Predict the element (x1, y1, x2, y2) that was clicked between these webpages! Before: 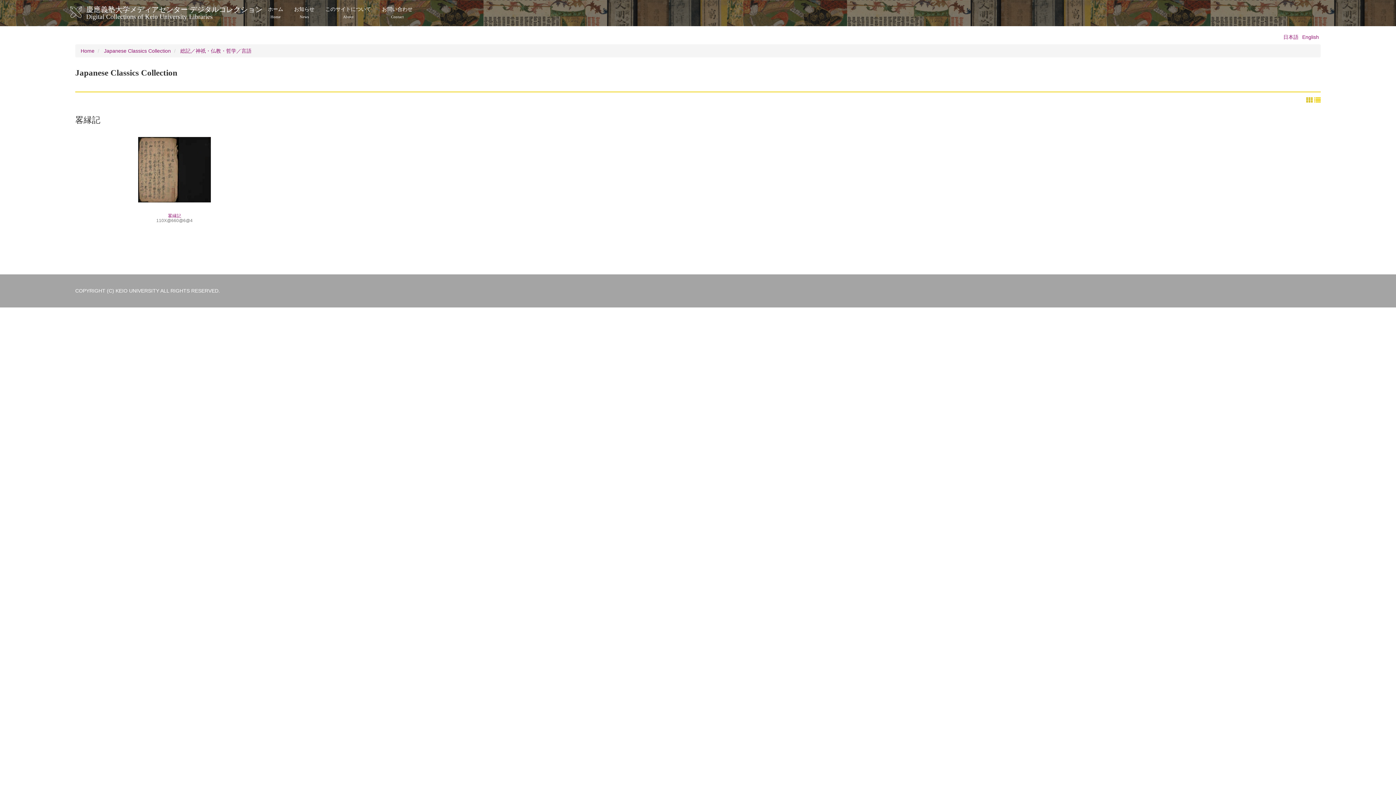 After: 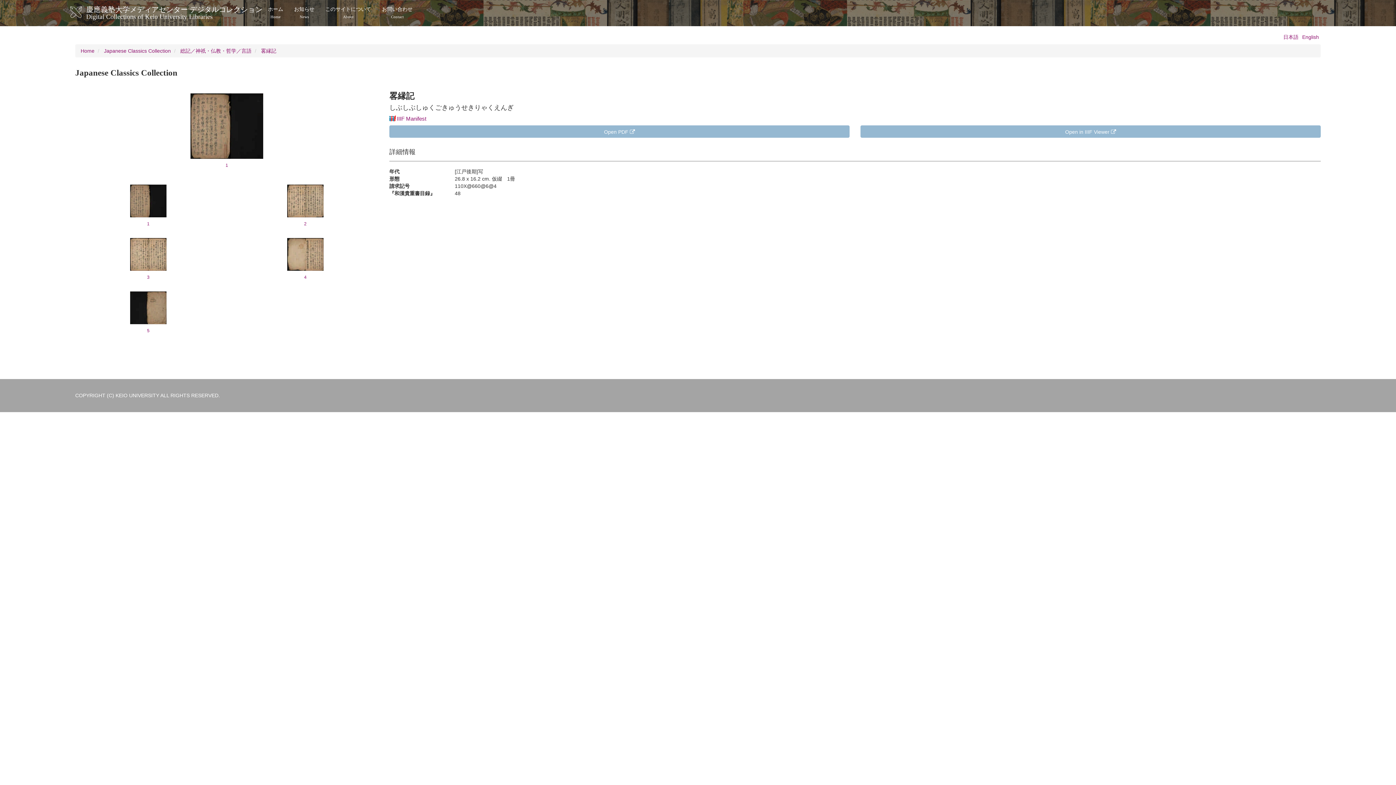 Action: bbox: (75, 133, 273, 206)